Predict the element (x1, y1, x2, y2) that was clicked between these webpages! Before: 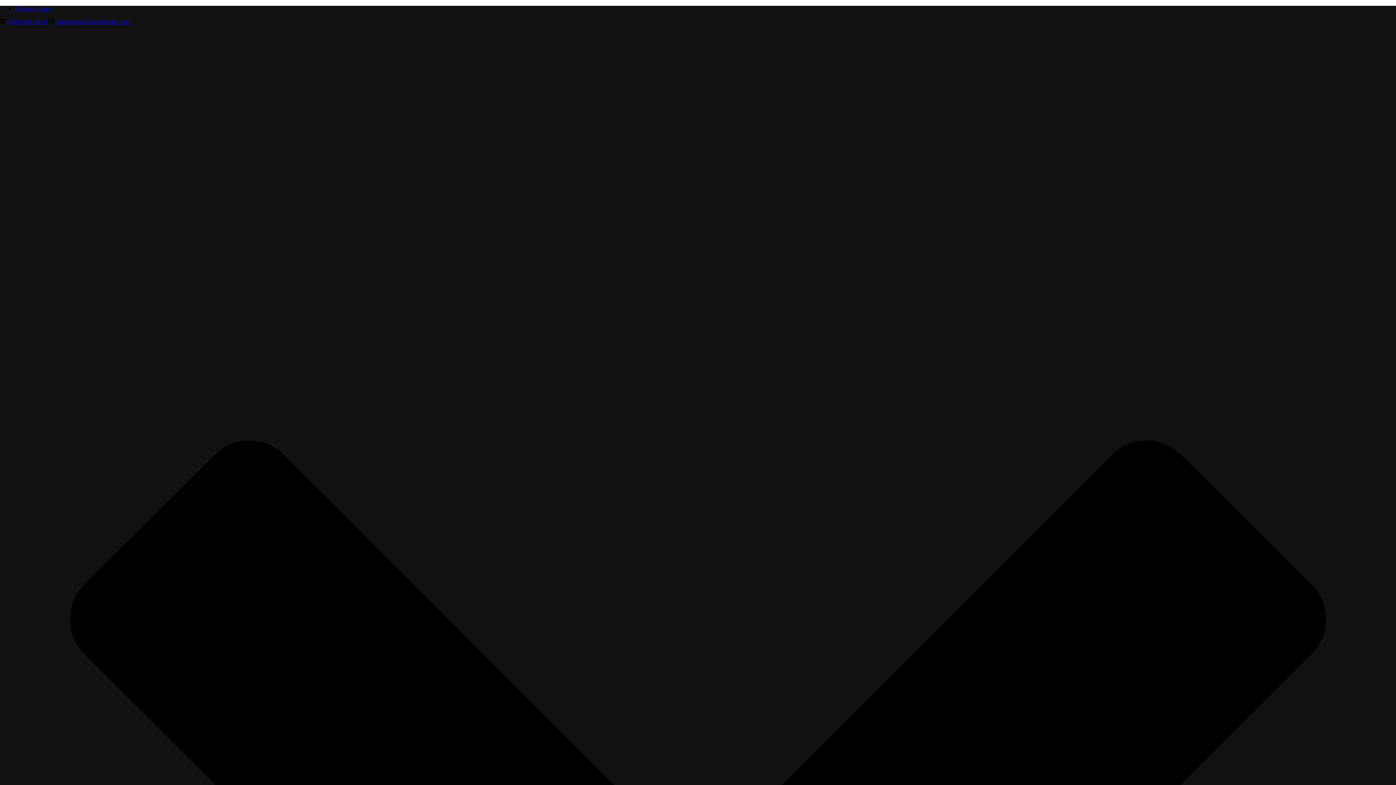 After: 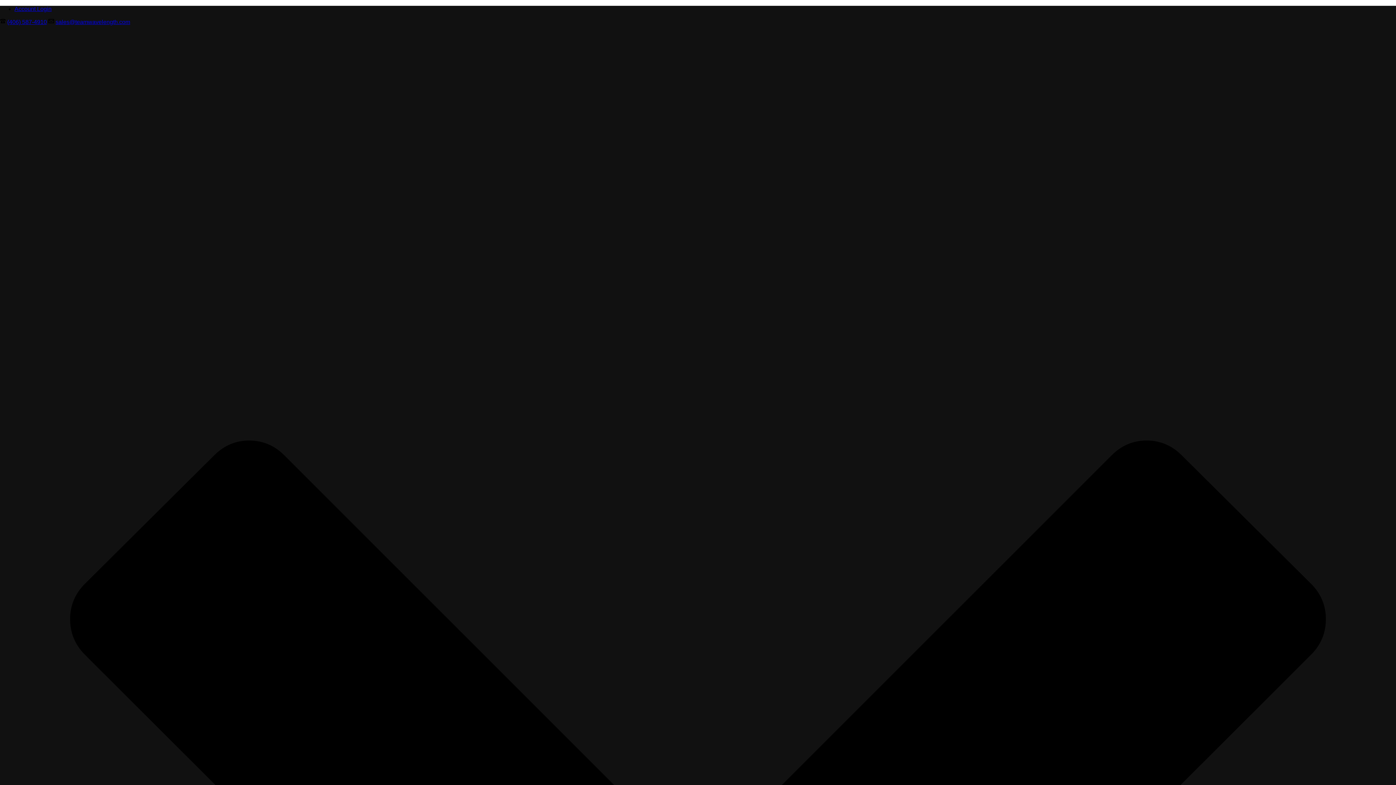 Action: label: sales@teamwavelength.com bbox: (55, 18, 130, 25)